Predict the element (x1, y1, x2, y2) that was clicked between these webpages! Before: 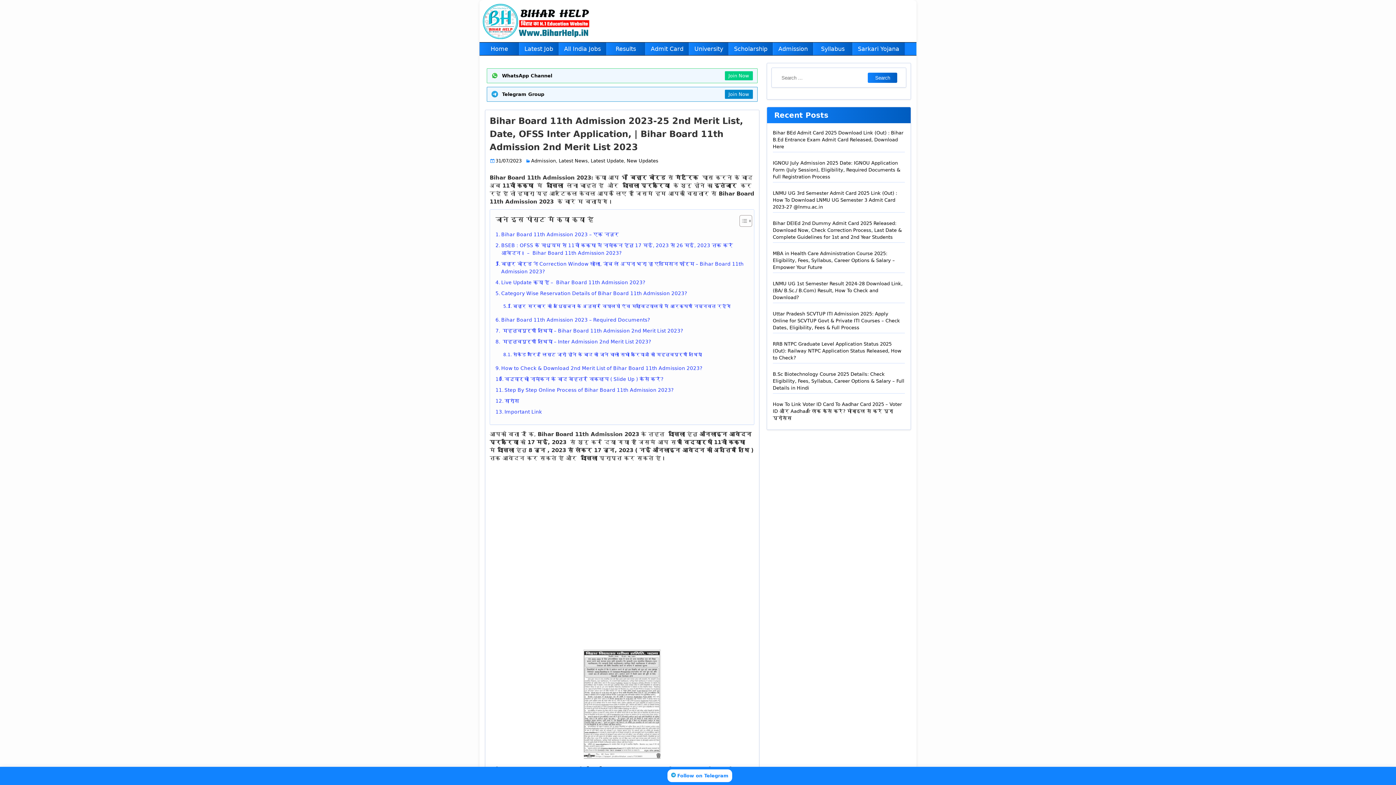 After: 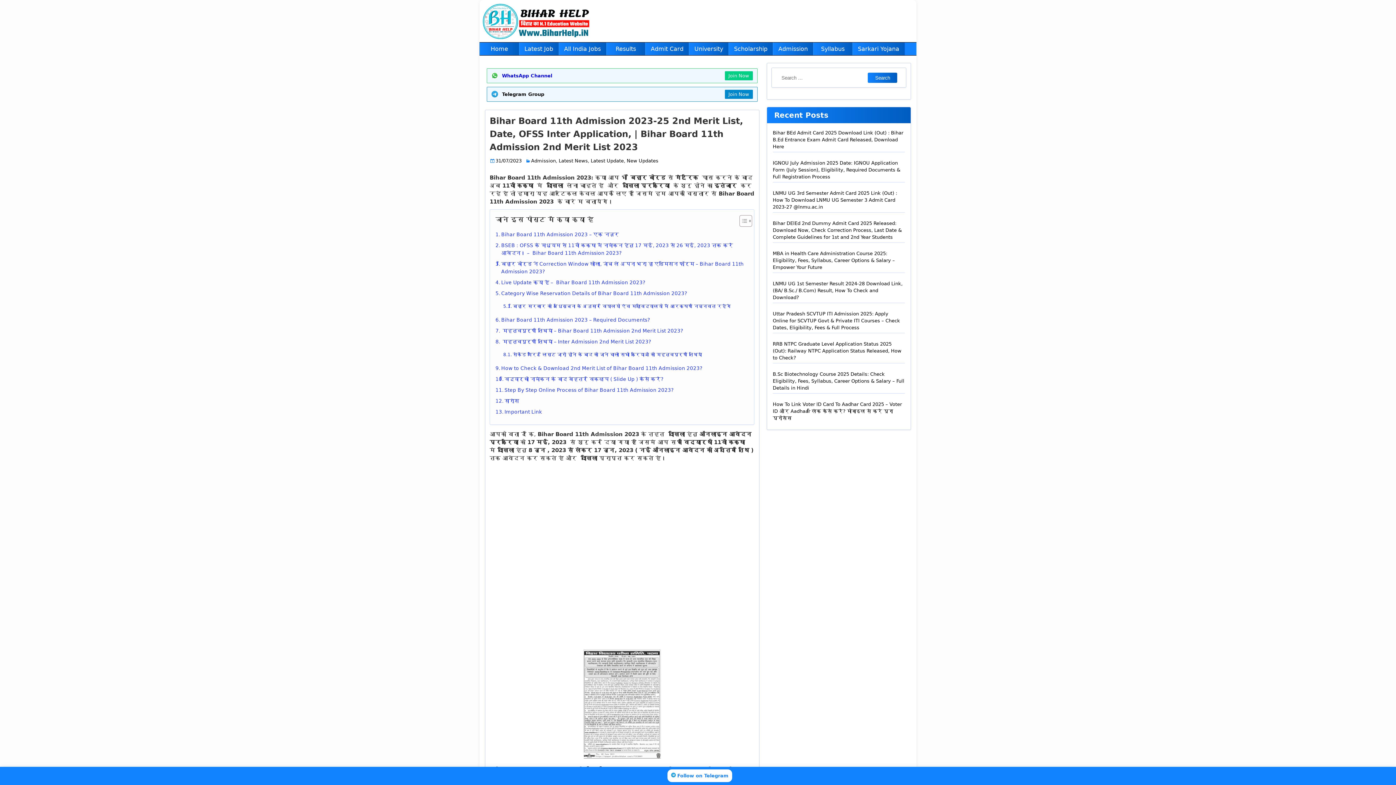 Action: bbox: (485, 68, 759, 83) label: WhatsApp Channel
Join Now